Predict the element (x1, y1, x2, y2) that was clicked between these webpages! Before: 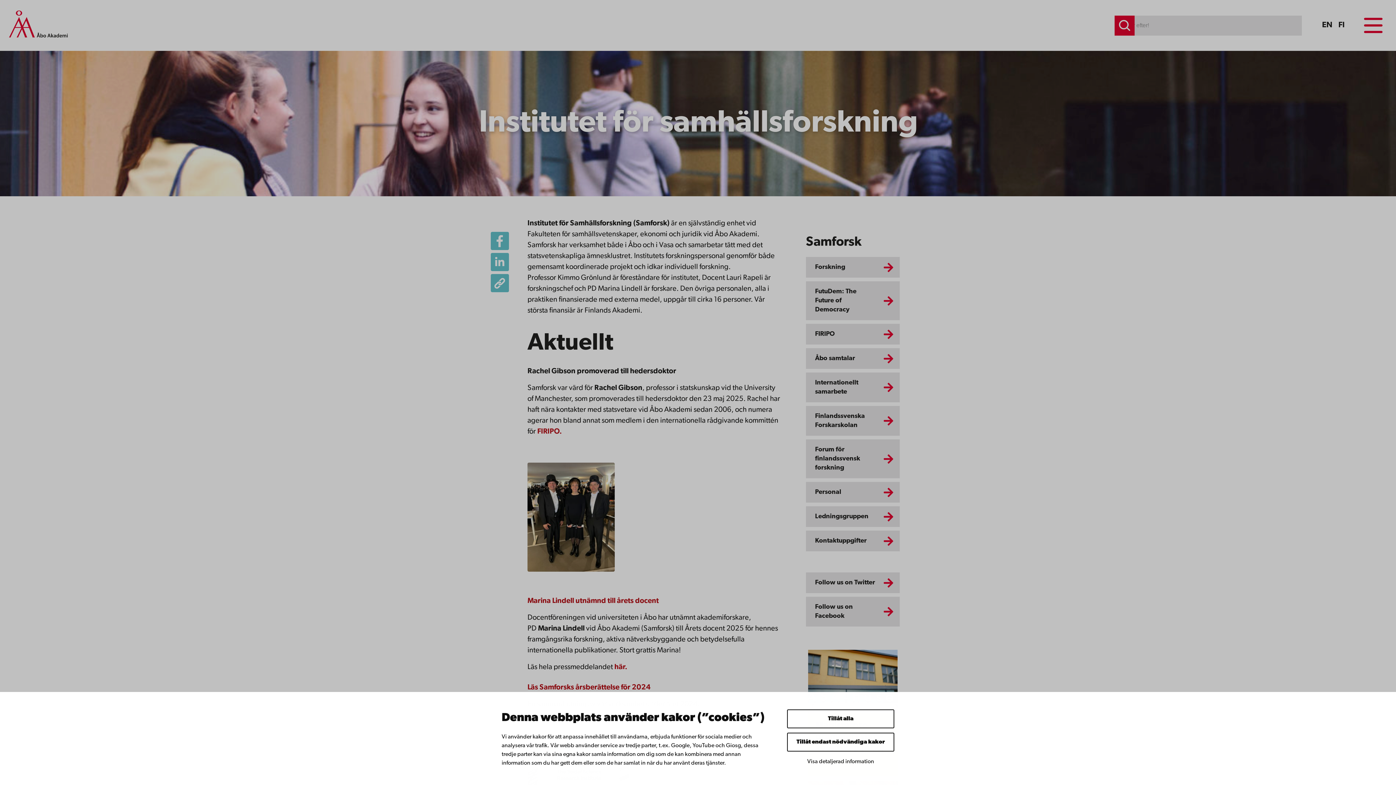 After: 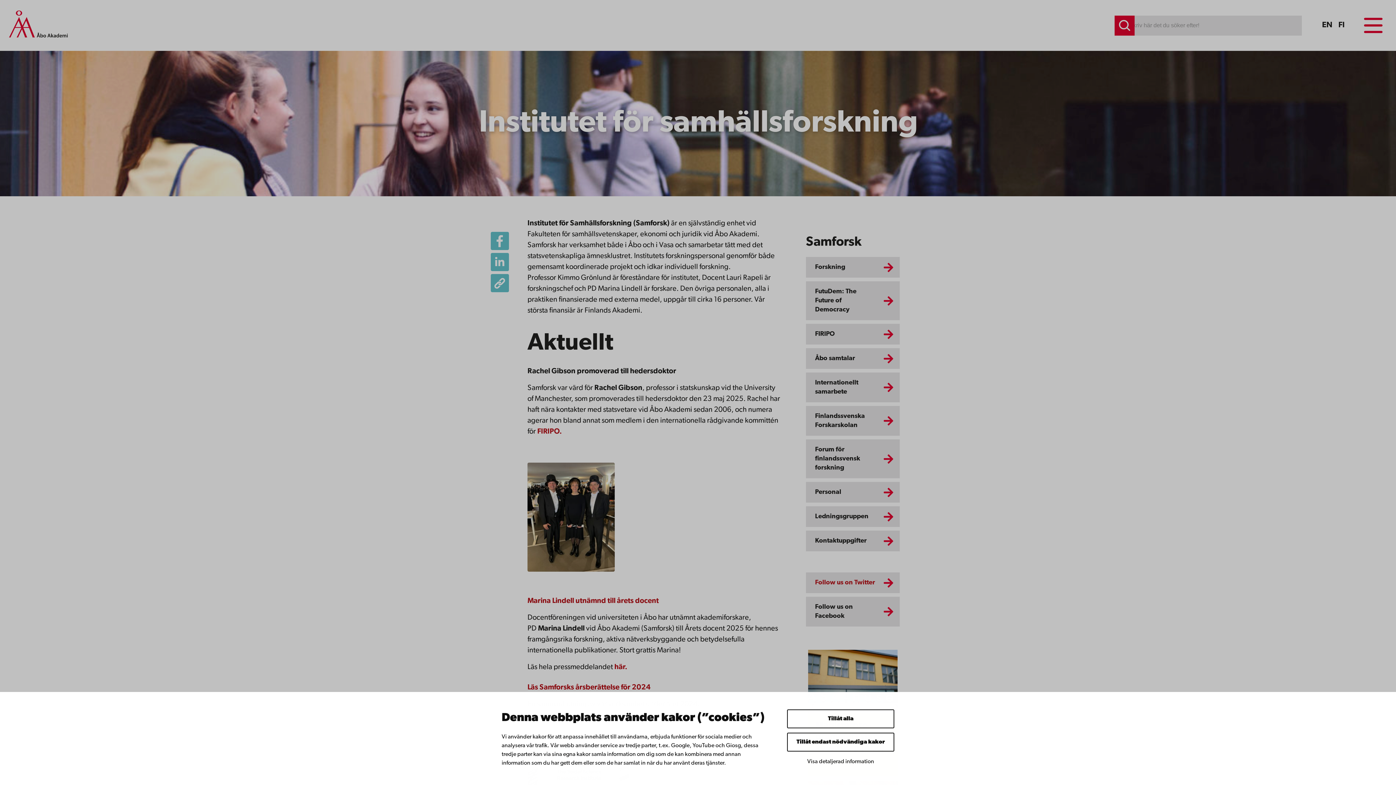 Action: label: Follow us on Twitter bbox: (806, 572, 900, 593)